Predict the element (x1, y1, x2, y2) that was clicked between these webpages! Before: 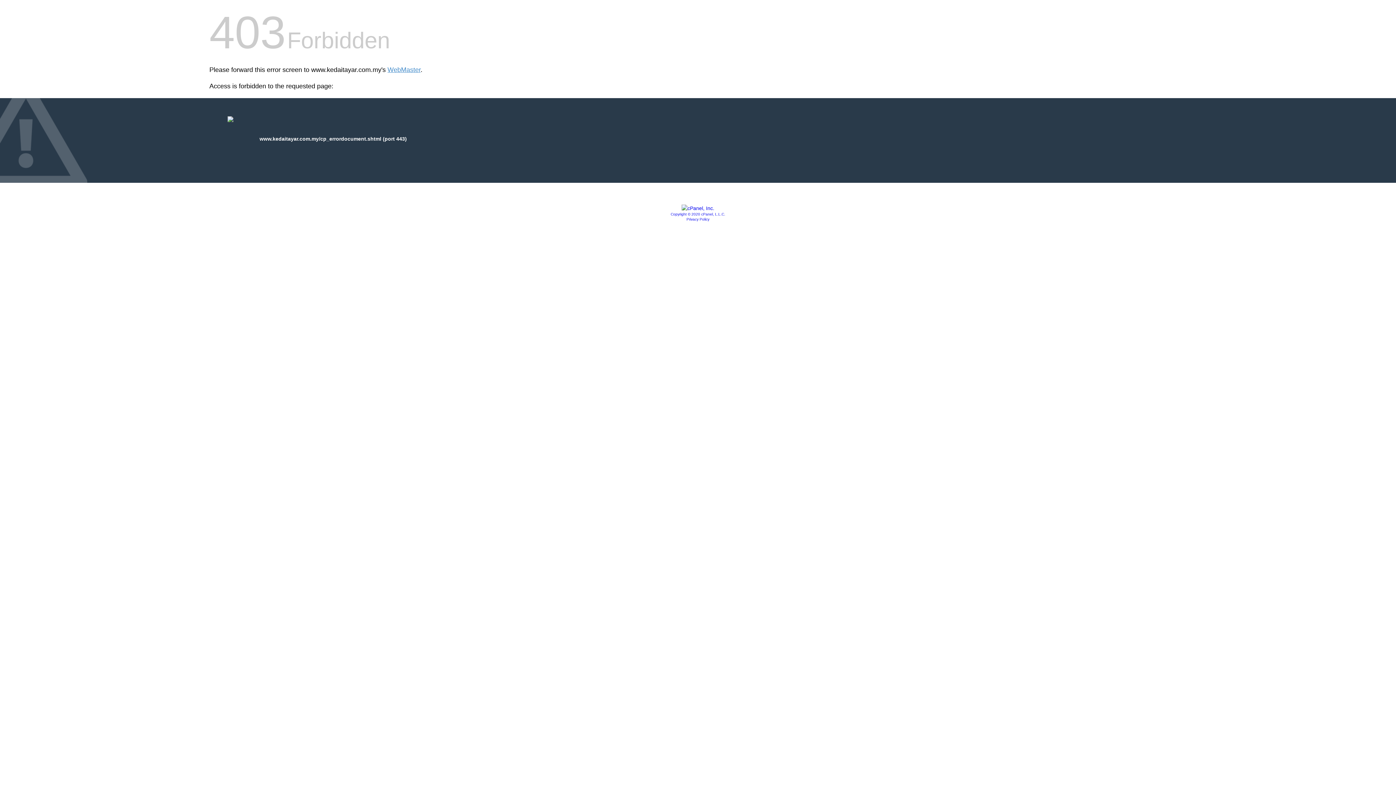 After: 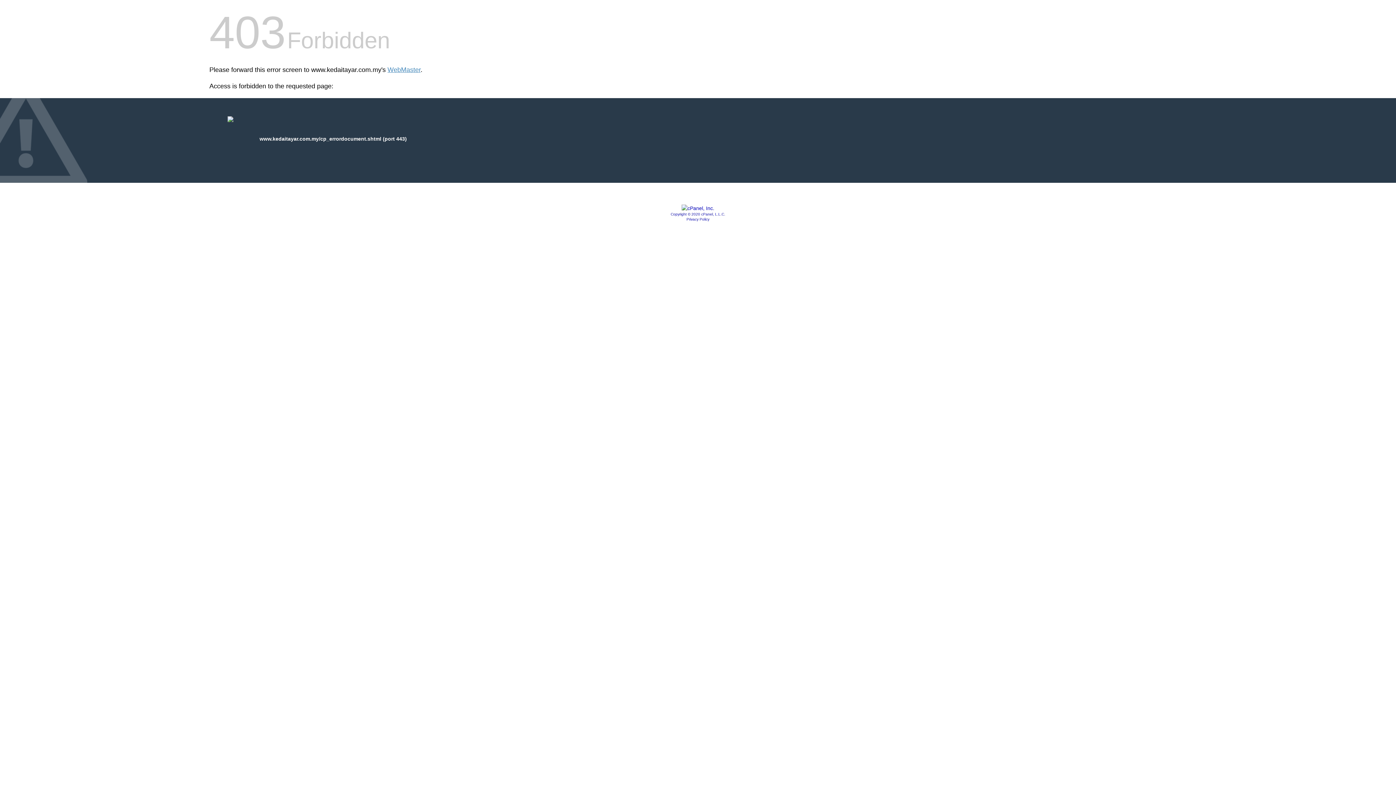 Action: bbox: (686, 217, 709, 221) label: Privacy Policy